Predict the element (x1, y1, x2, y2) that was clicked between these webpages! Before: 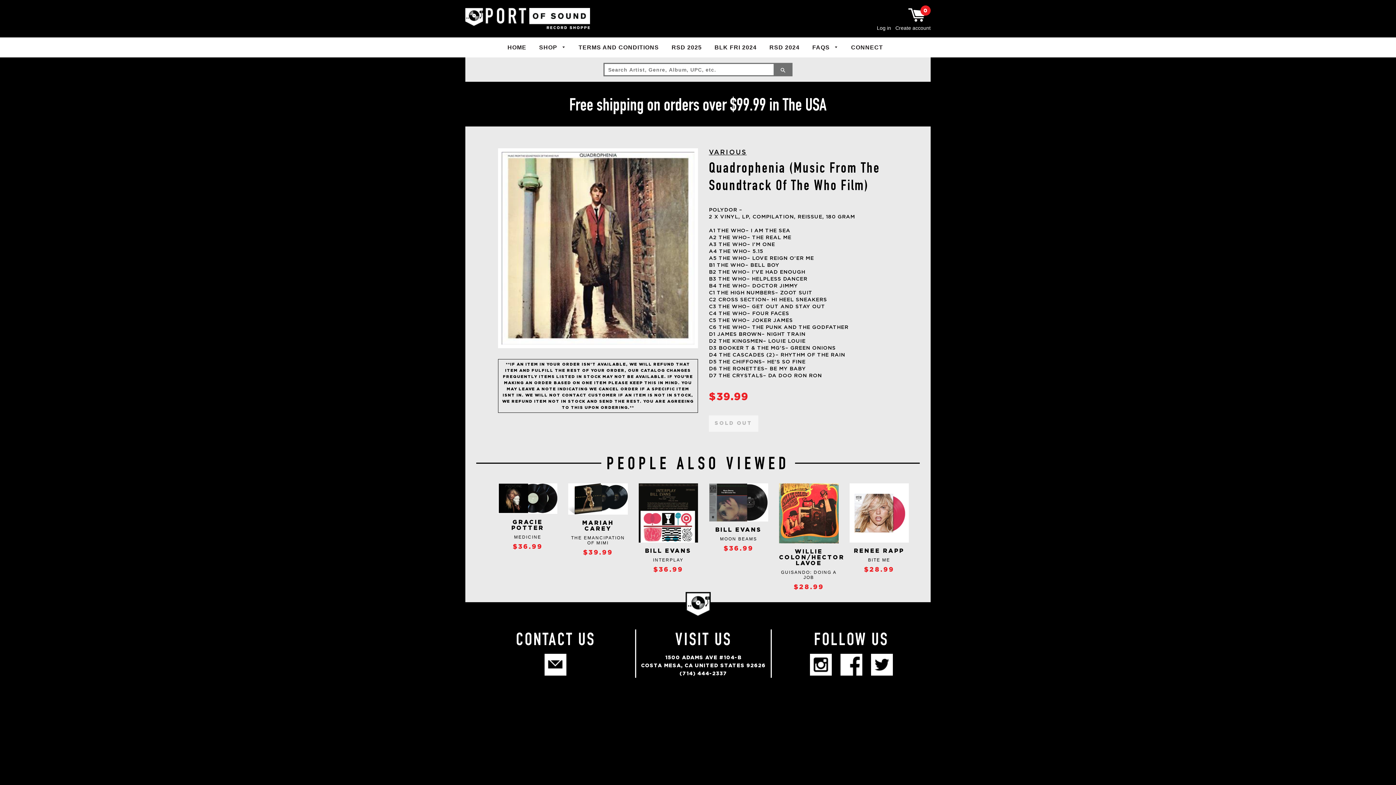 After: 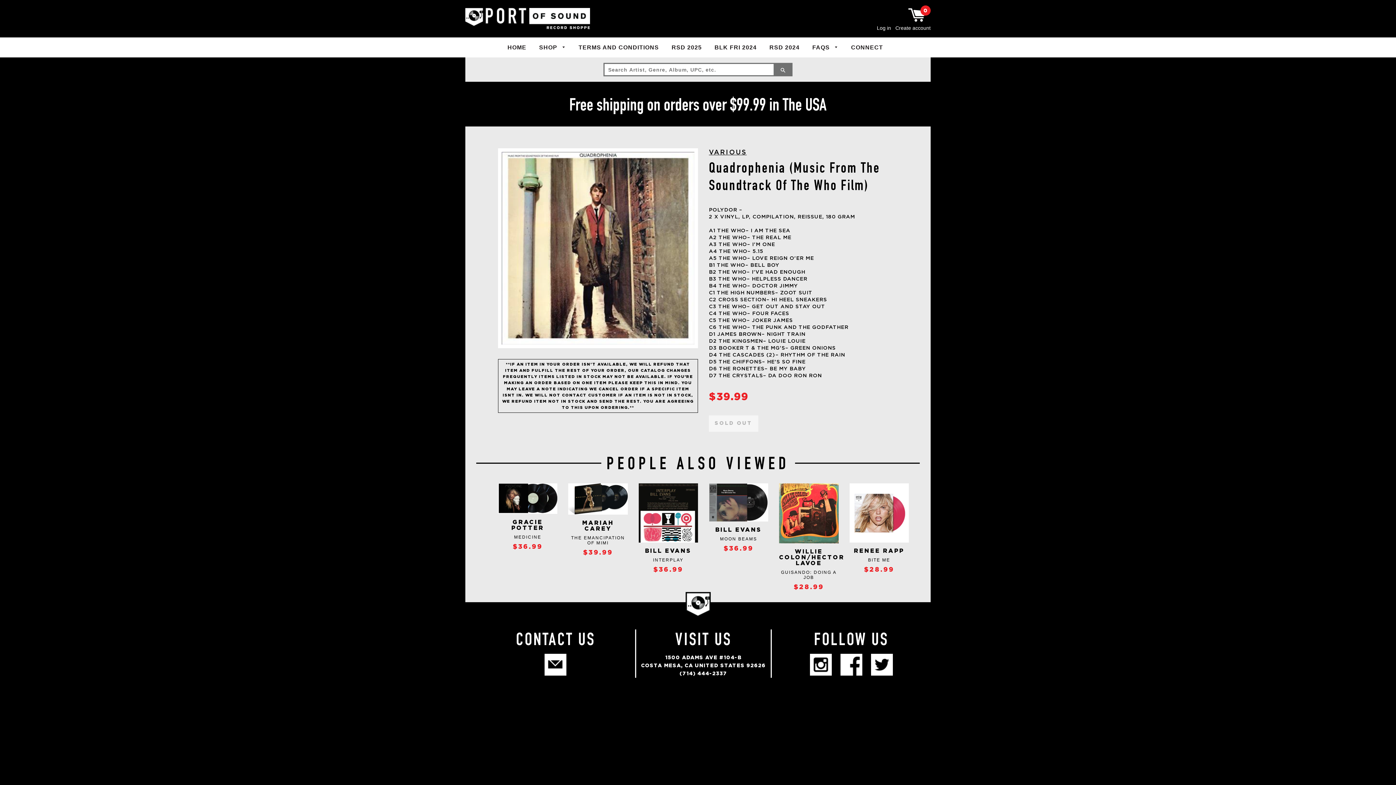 Action: bbox: (840, 671, 862, 676)